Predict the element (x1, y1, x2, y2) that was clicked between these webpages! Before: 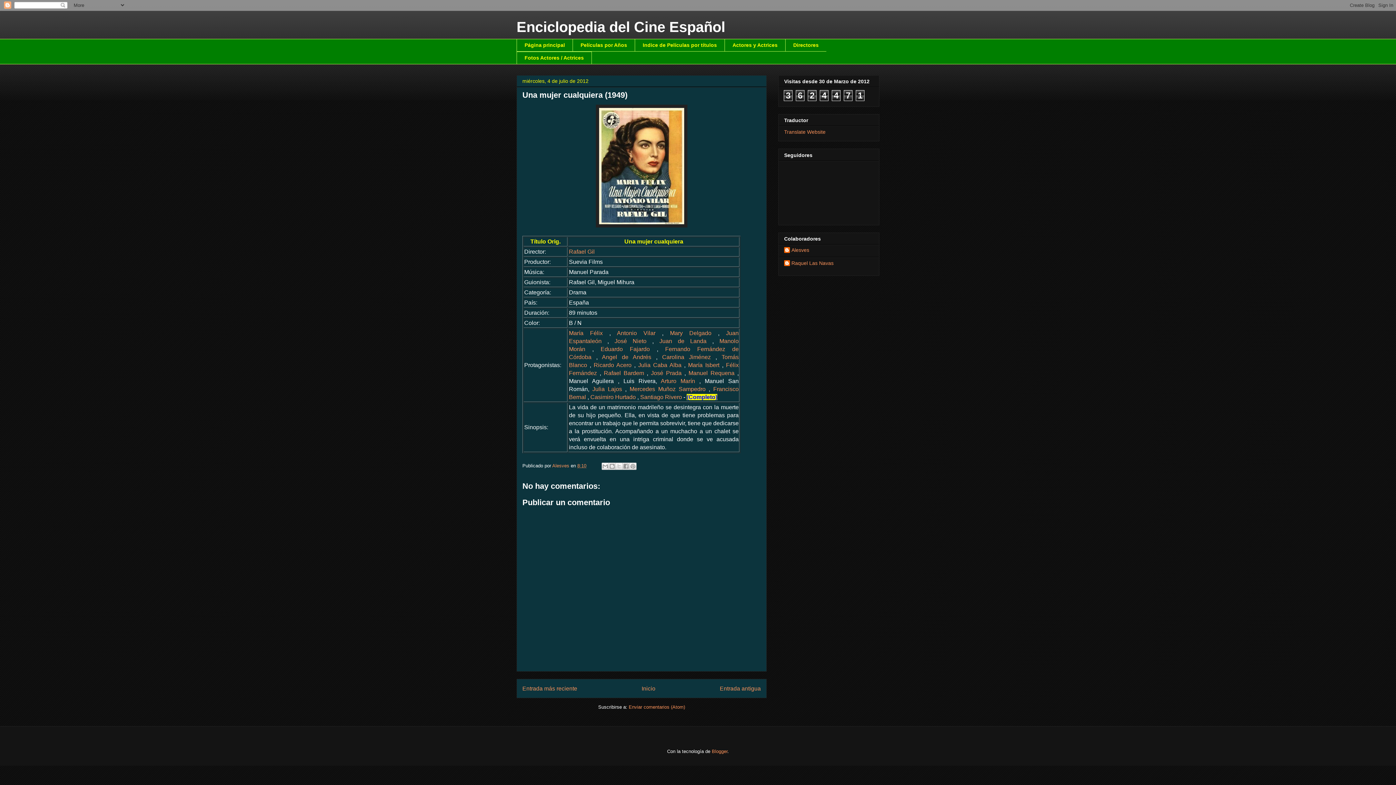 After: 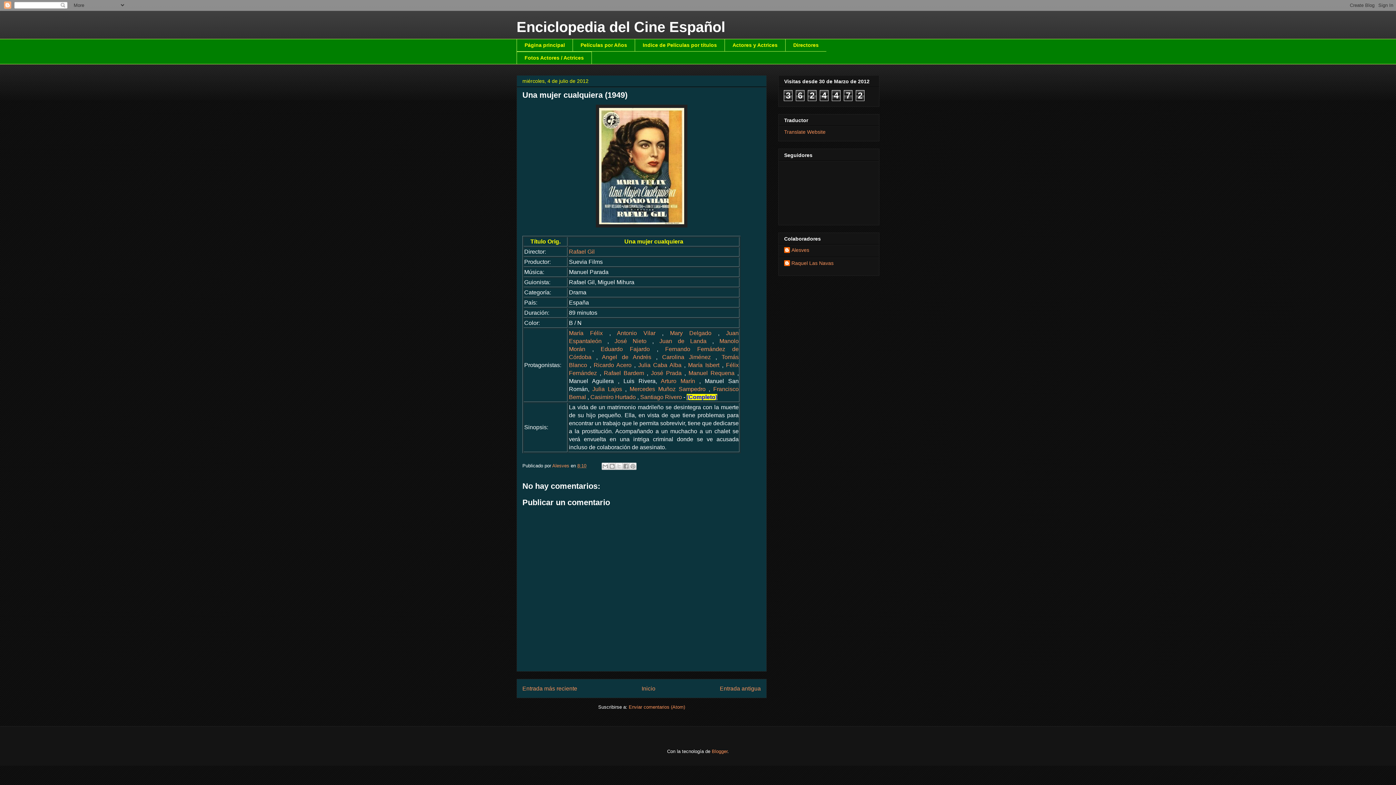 Action: bbox: (577, 463, 586, 468) label: 8:10